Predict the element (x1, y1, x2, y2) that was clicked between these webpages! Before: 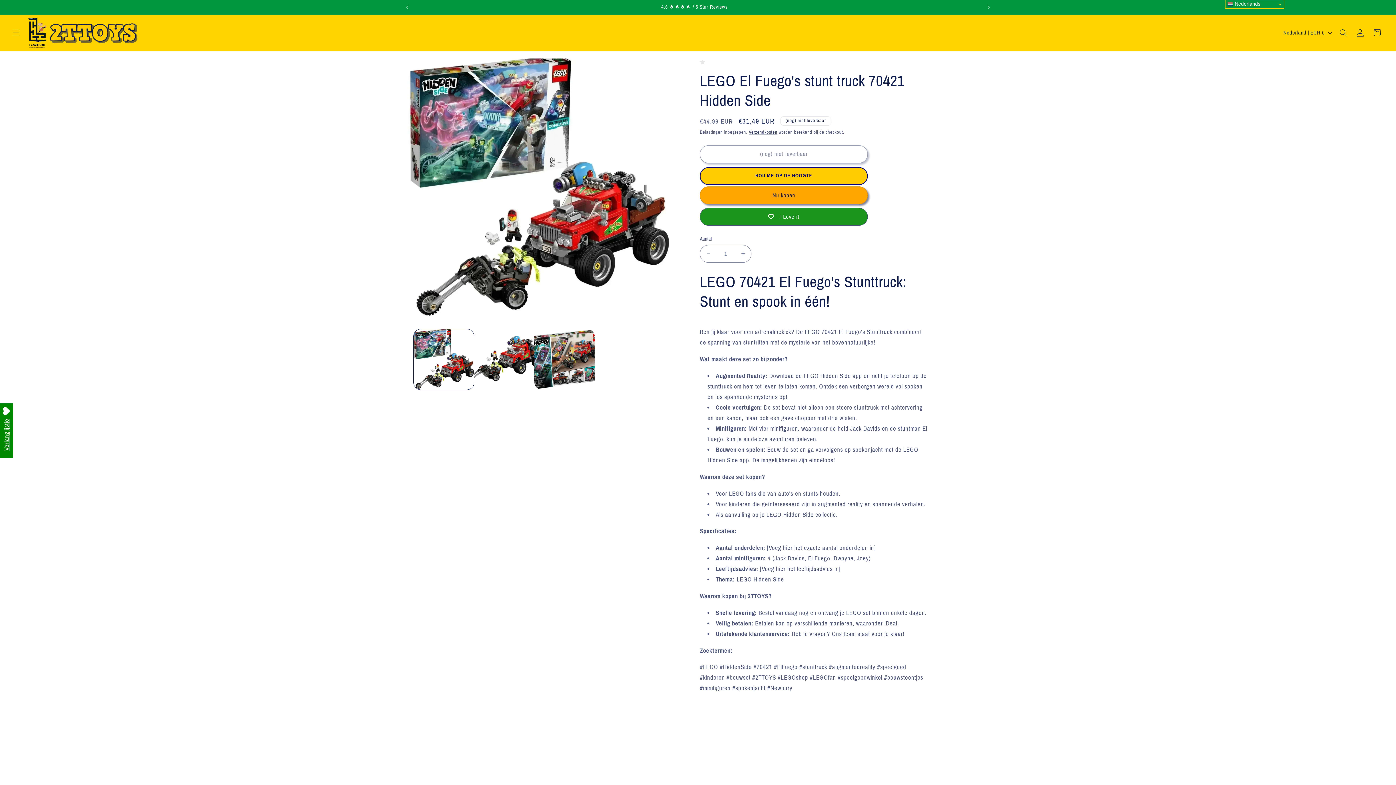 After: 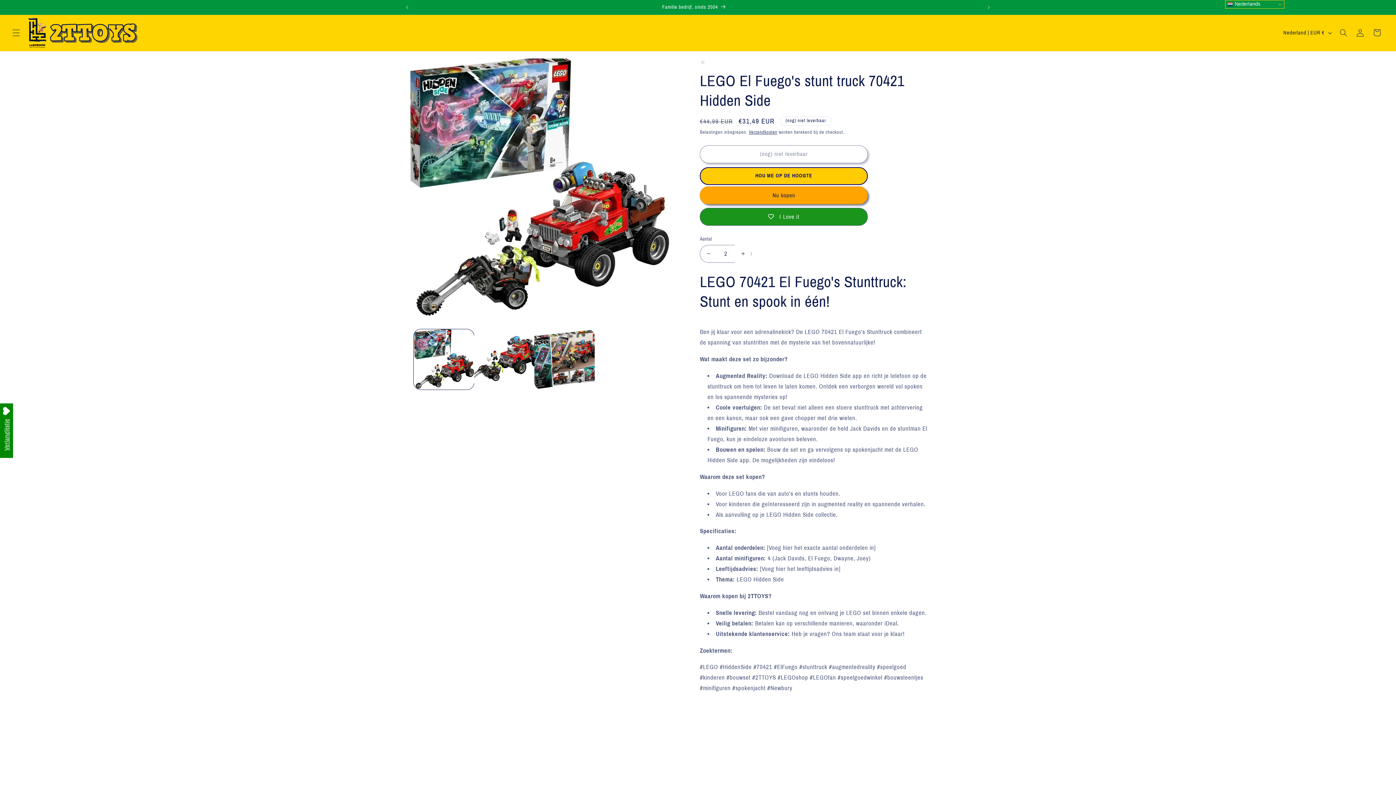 Action: label: Aantal verhogen voor LEGO El Fuego&#39;s stunt truck 70421 Hidden Side bbox: (735, 245, 751, 262)